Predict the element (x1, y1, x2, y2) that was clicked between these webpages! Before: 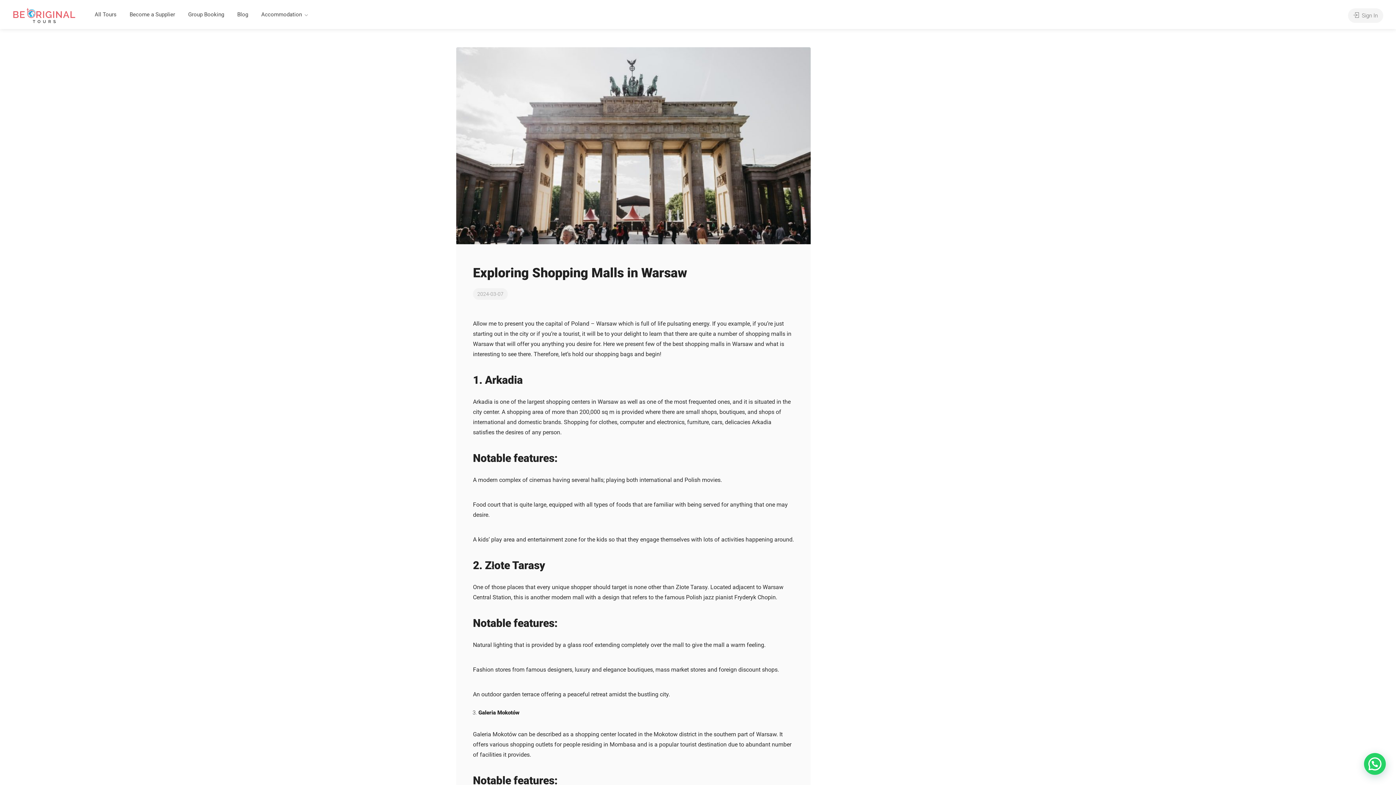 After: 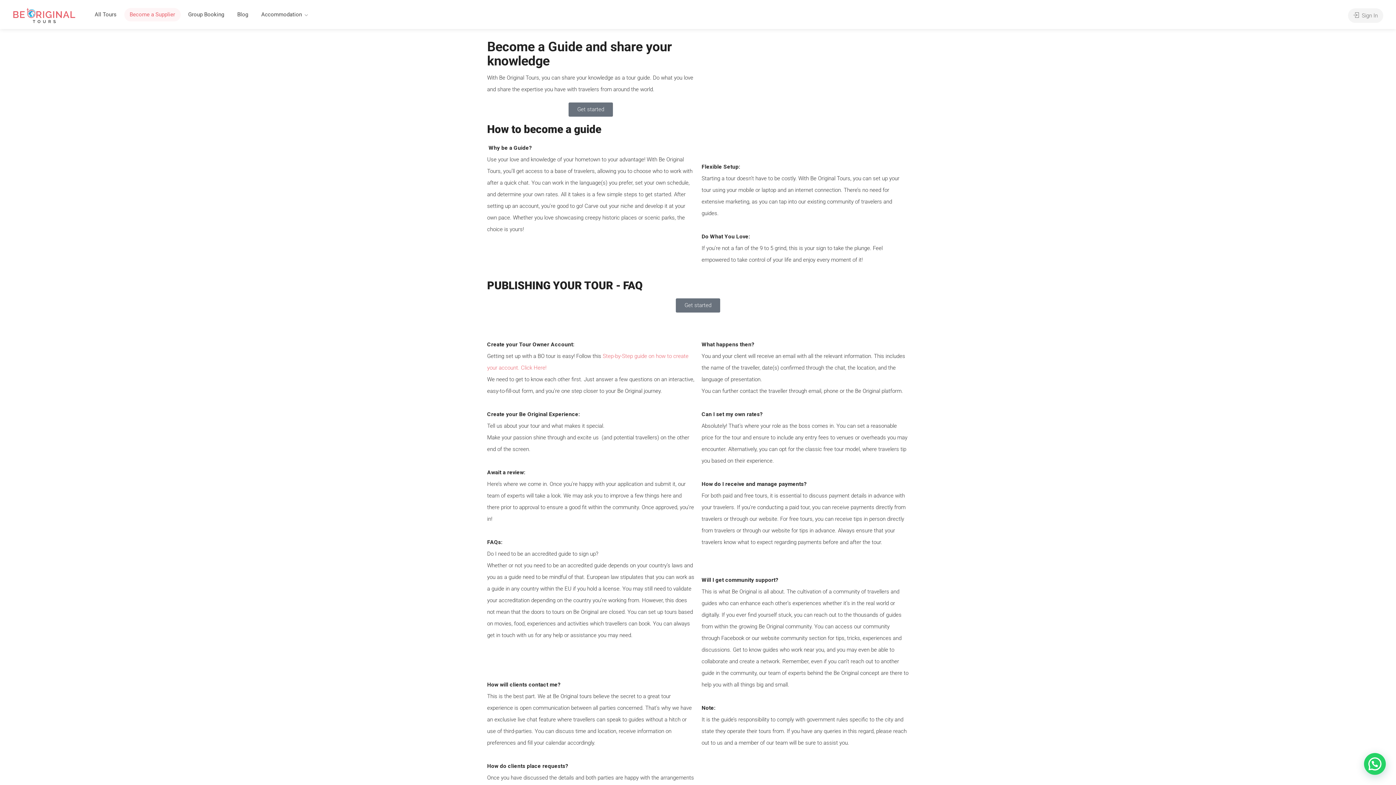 Action: bbox: (124, 8, 180, 21) label: Become a Supplier